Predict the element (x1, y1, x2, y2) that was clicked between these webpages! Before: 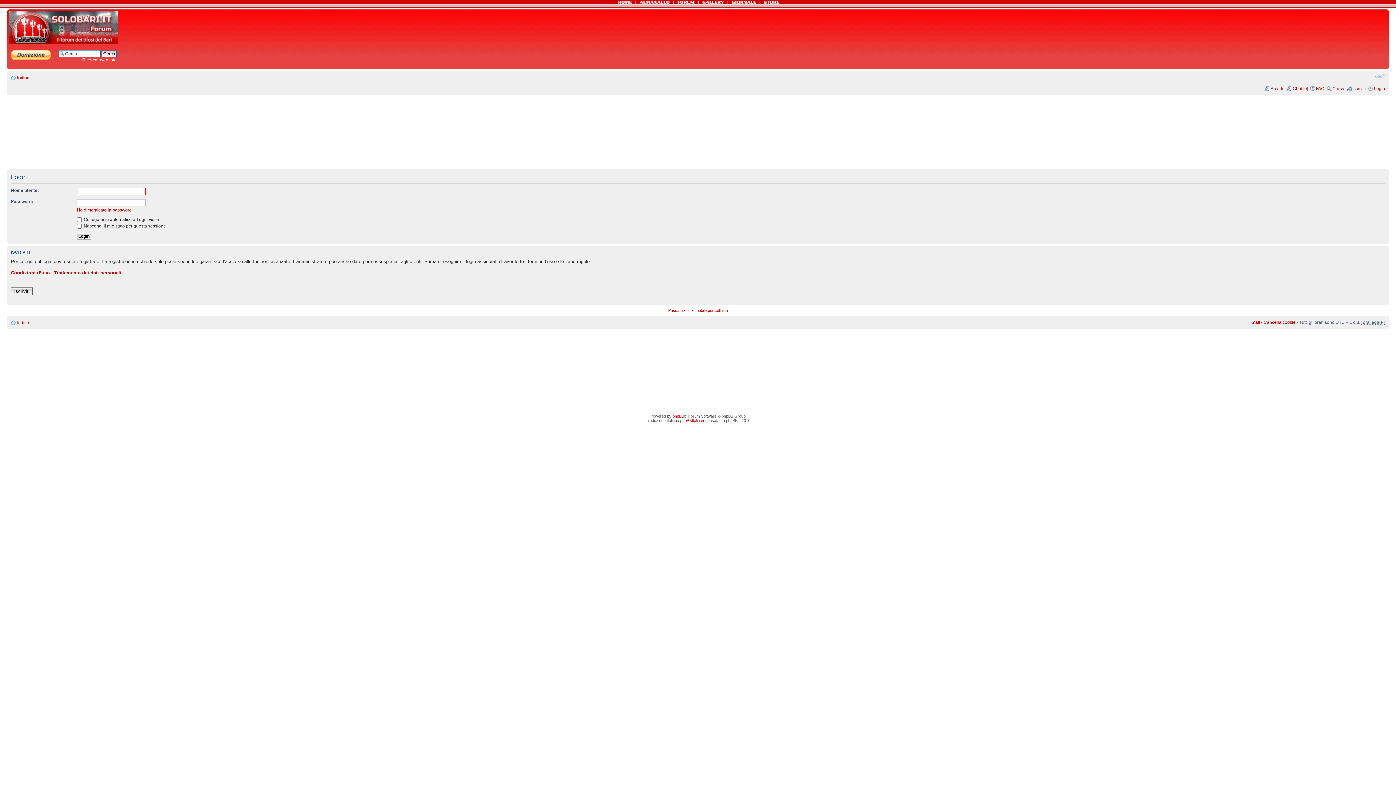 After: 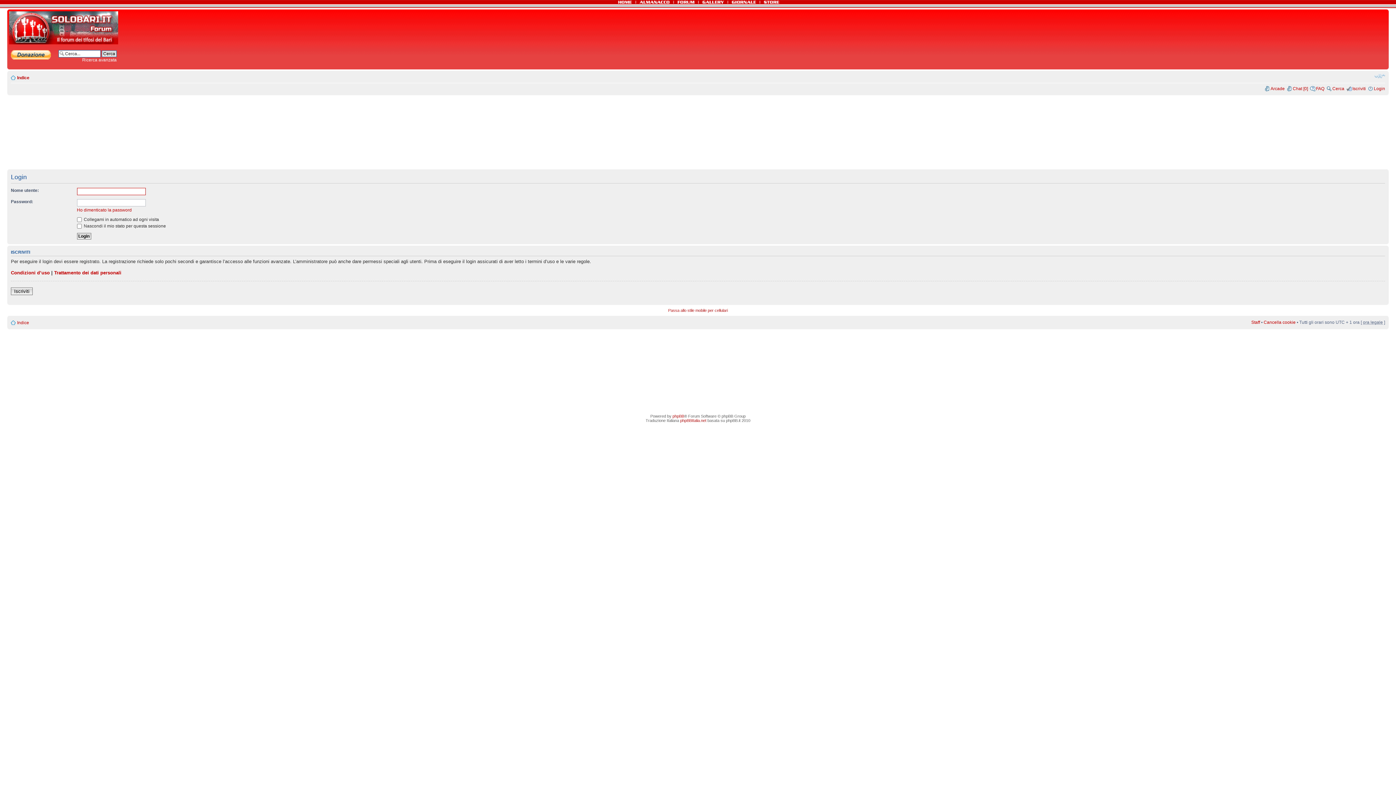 Action: bbox: (1374, 86, 1385, 91) label: Login